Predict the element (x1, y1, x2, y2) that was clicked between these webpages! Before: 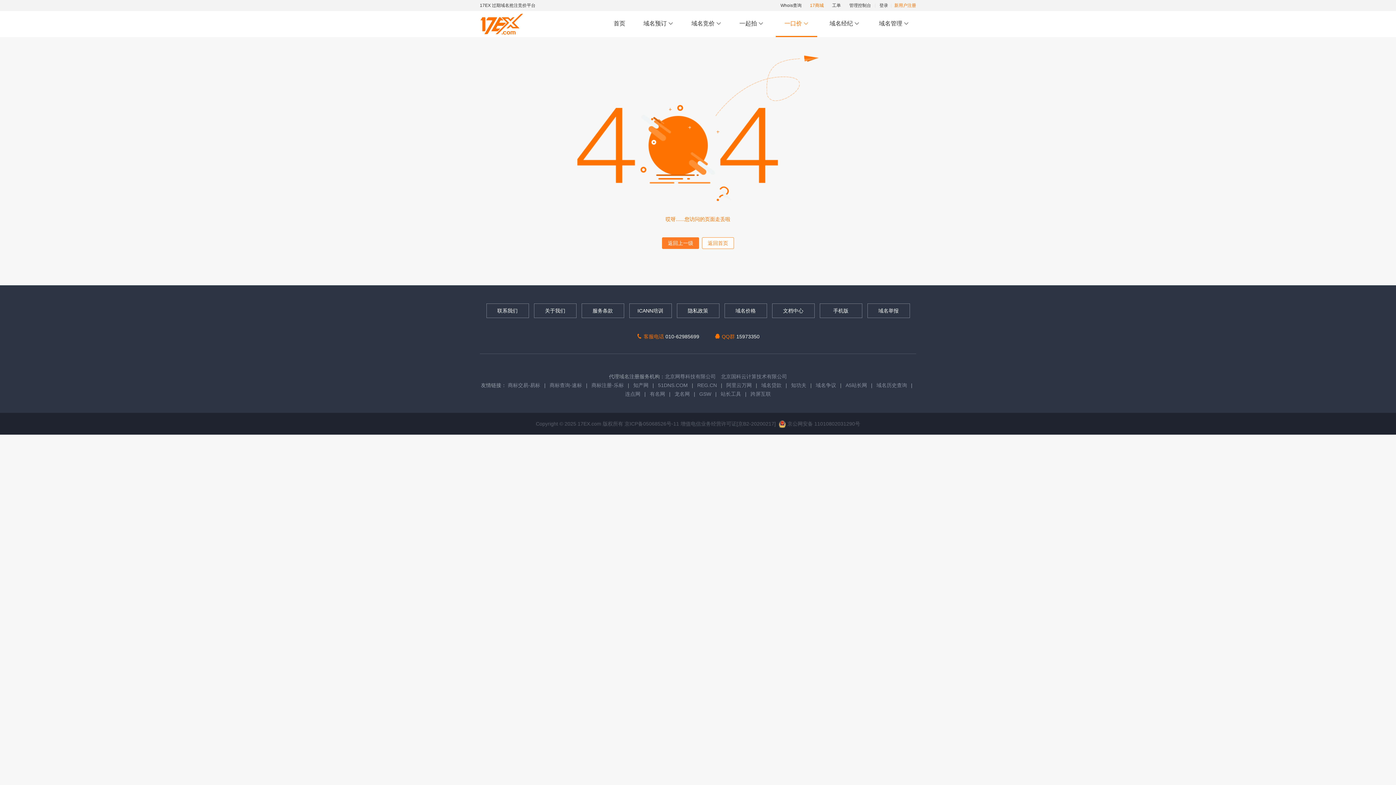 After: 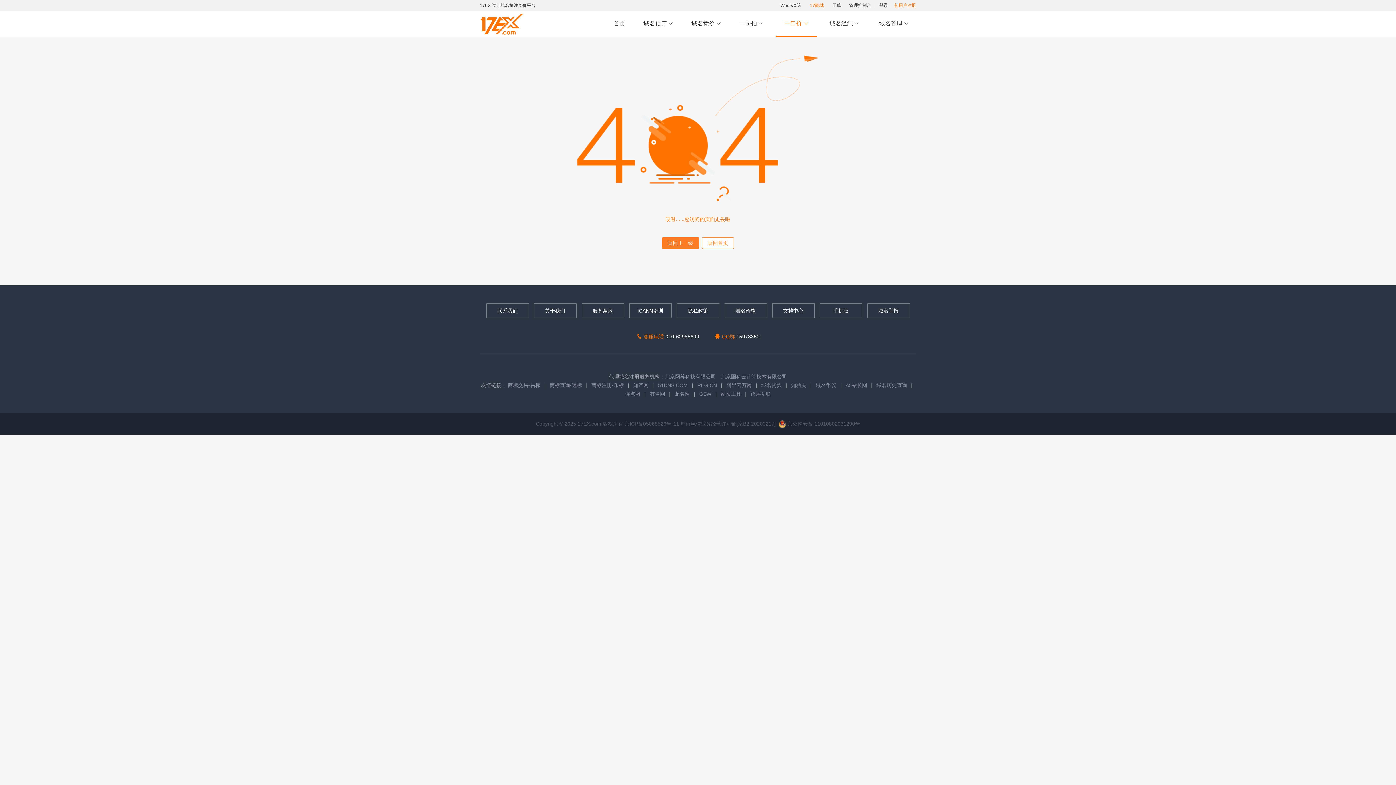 Action: label: 知产网 bbox: (633, 382, 648, 388)